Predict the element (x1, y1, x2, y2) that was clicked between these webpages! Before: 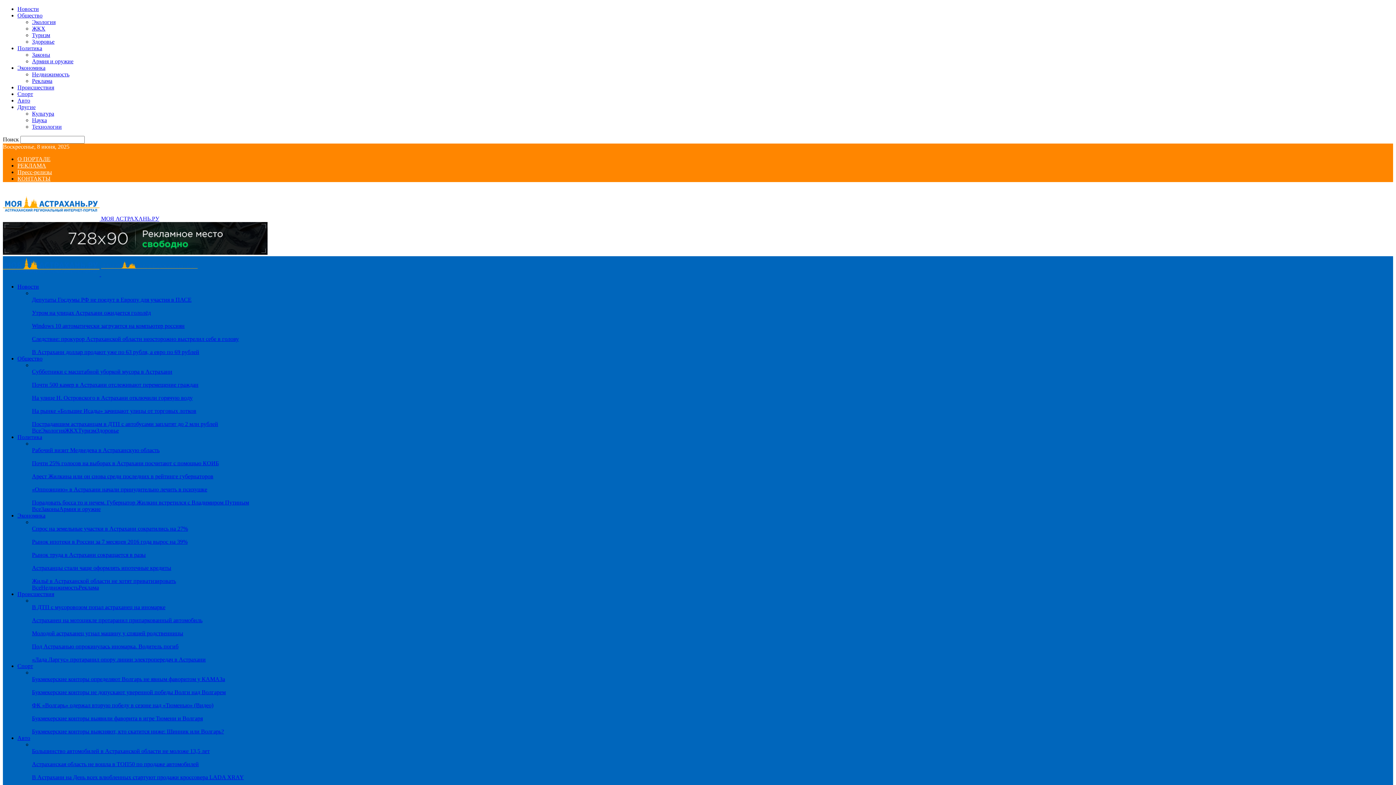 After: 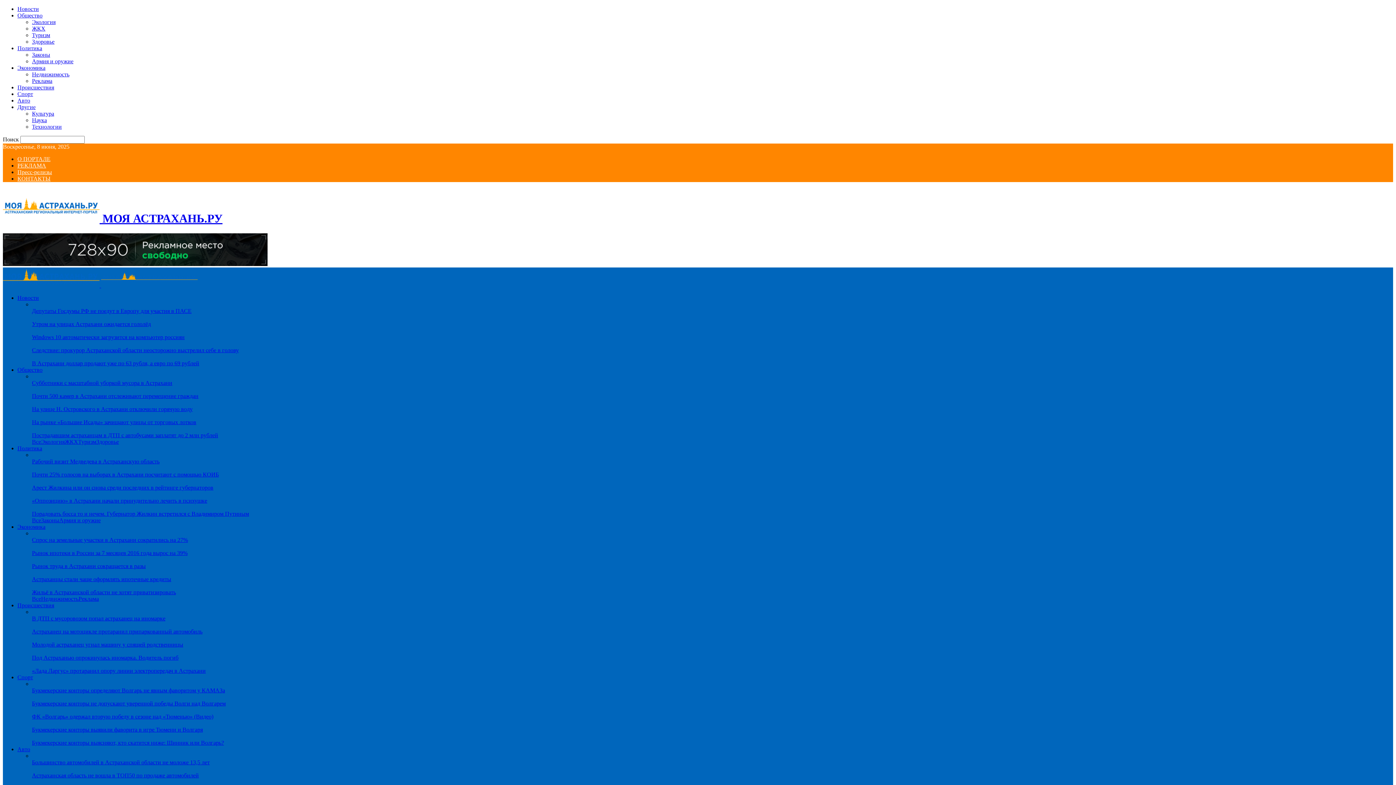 Action: bbox: (2, 271, 101, 277) label:  